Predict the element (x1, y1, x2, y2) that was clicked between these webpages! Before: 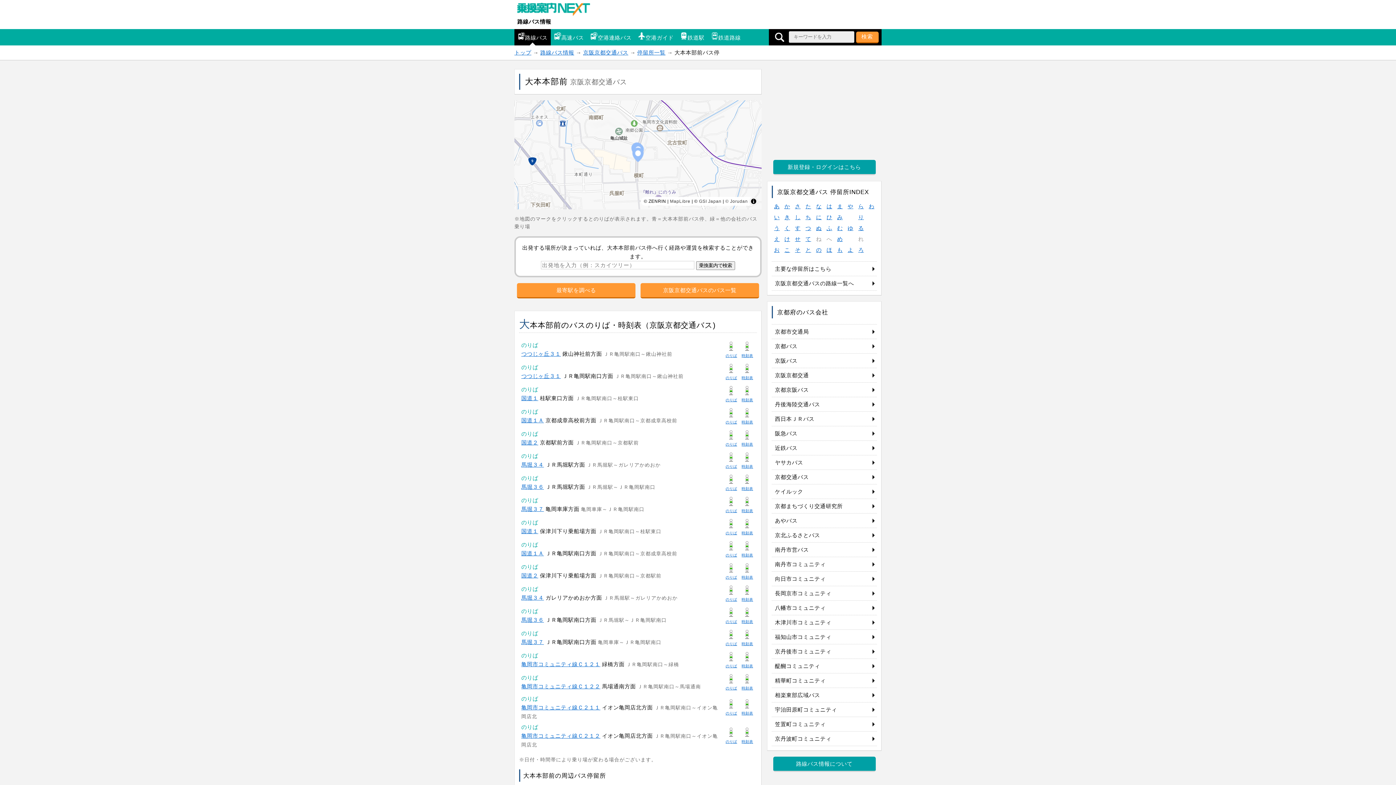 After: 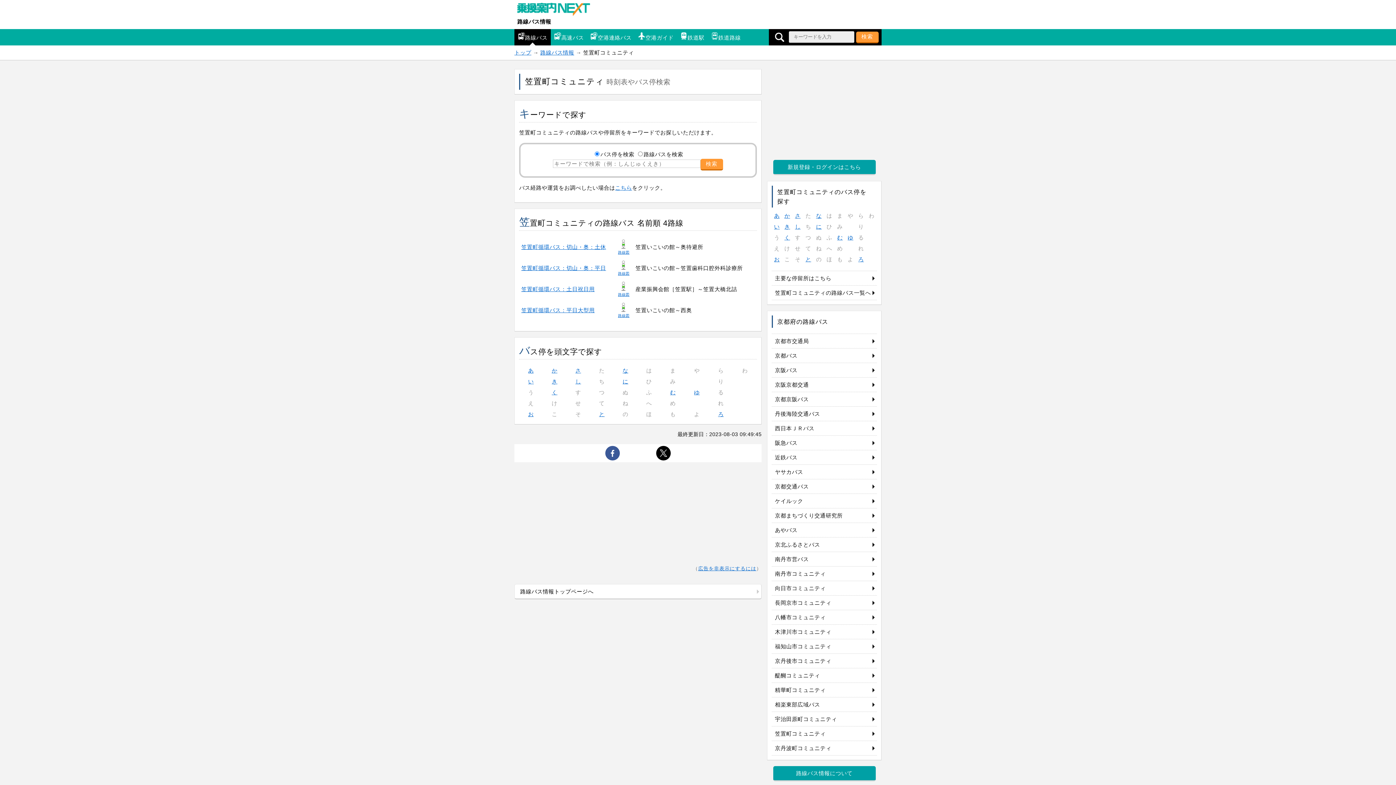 Action: label: 笠置町コミュニティ bbox: (772, 717, 877, 732)